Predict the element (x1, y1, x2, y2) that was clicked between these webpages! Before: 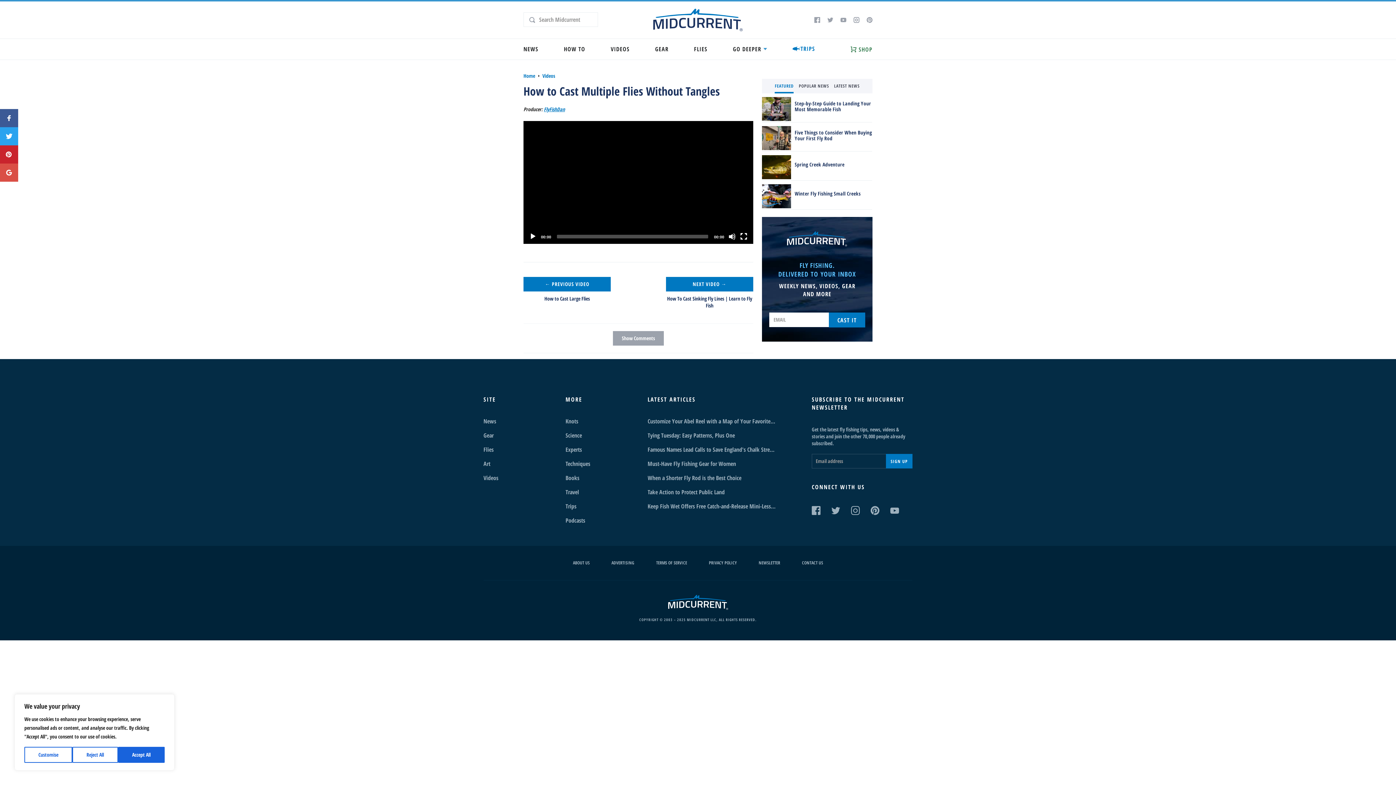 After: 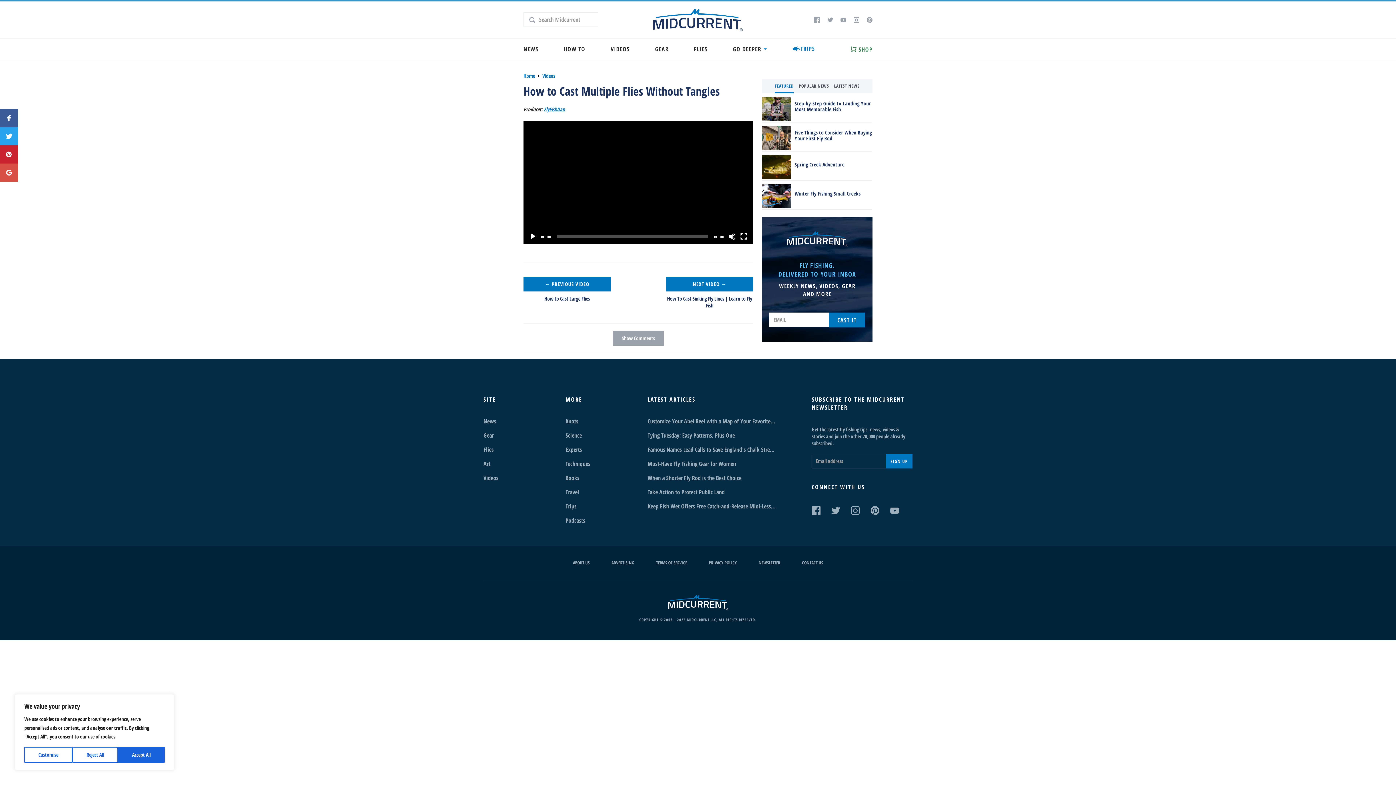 Action: bbox: (792, 42, 815, 55) label: TRIPS